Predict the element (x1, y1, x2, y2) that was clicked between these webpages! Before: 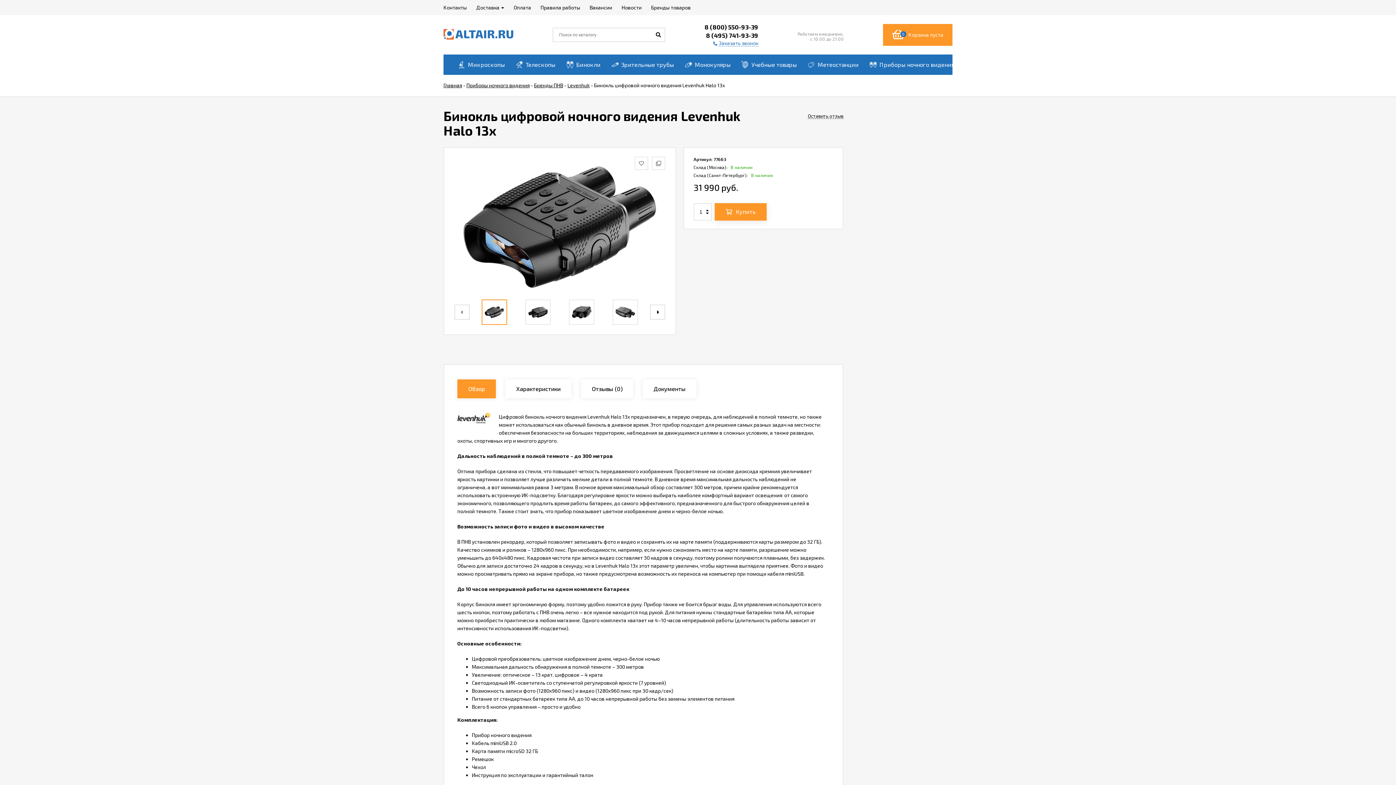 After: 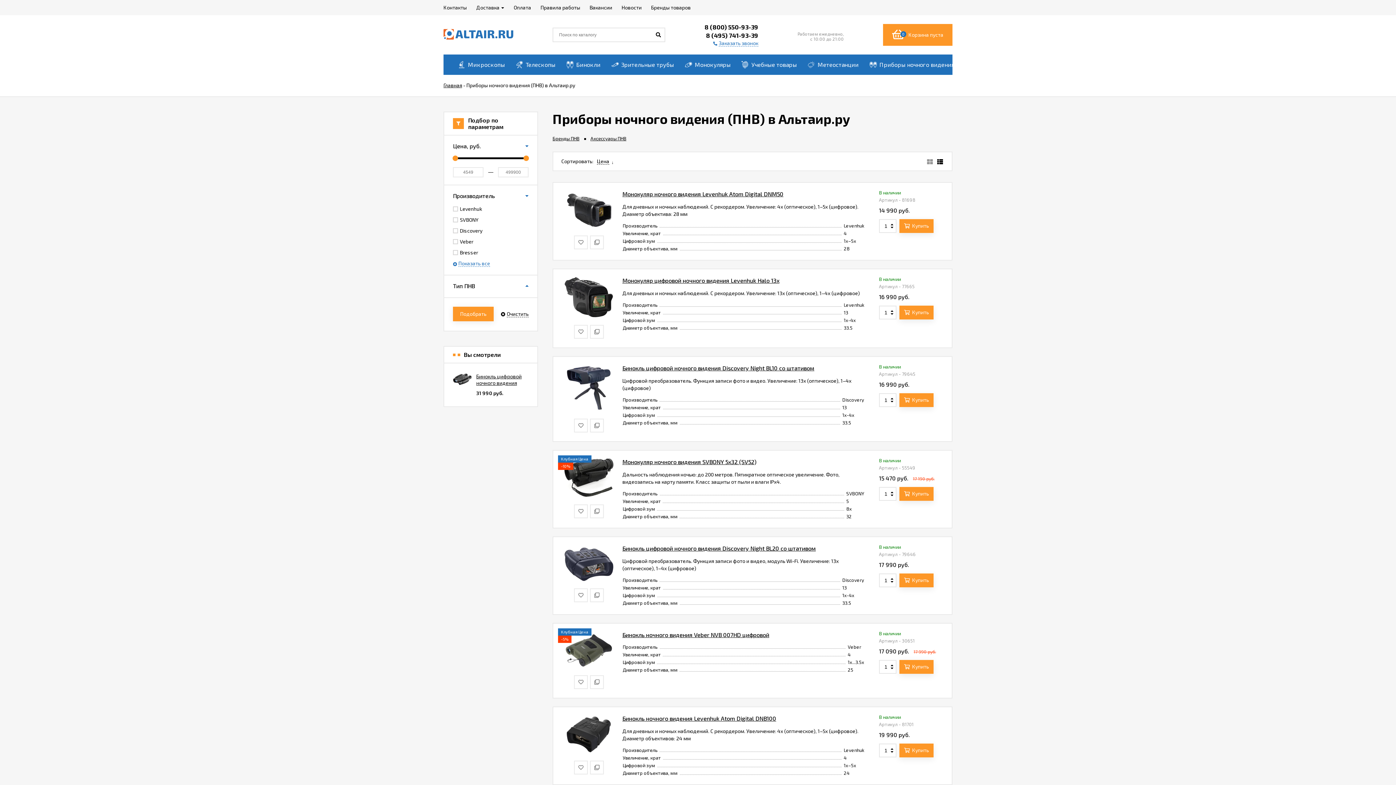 Action: bbox: (864, 54, 960, 74) label: Приборы ночного видения